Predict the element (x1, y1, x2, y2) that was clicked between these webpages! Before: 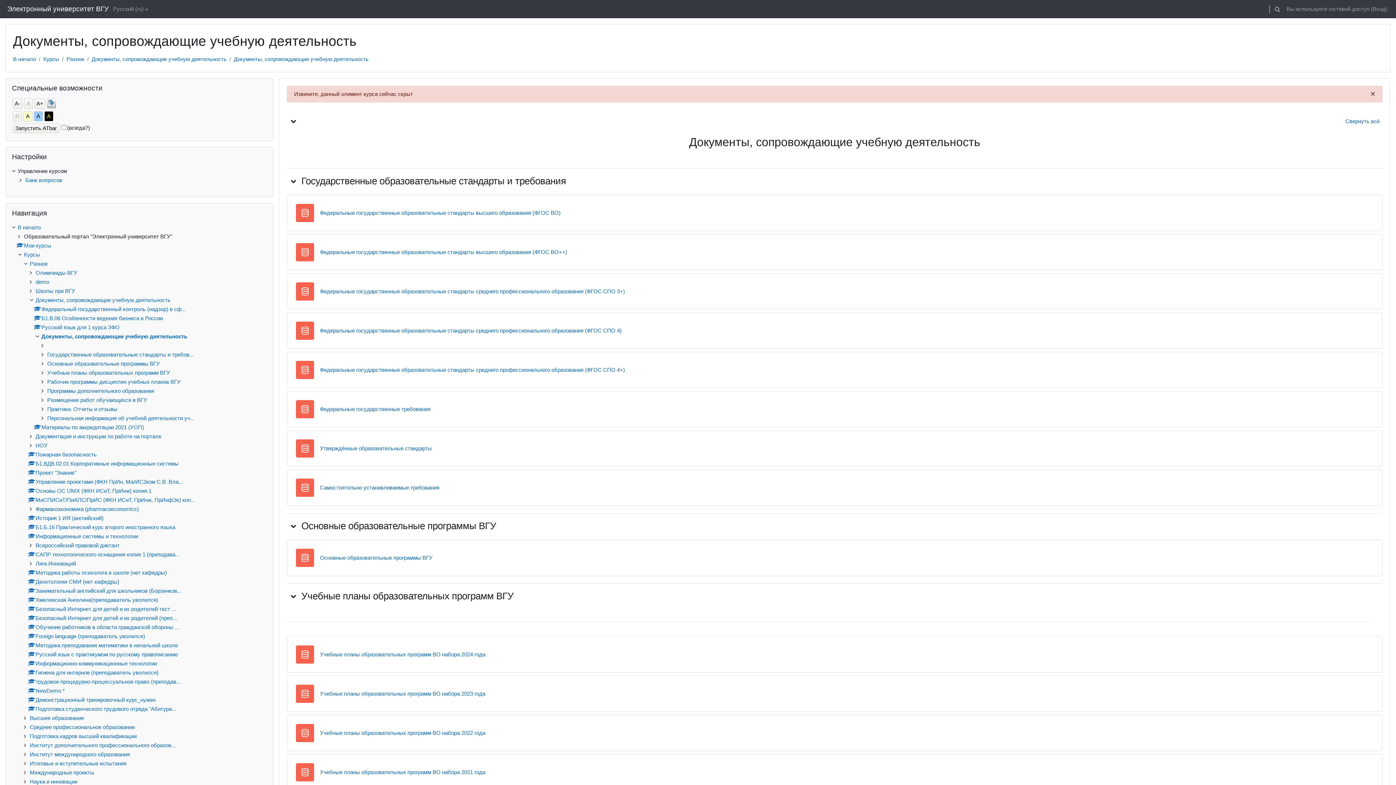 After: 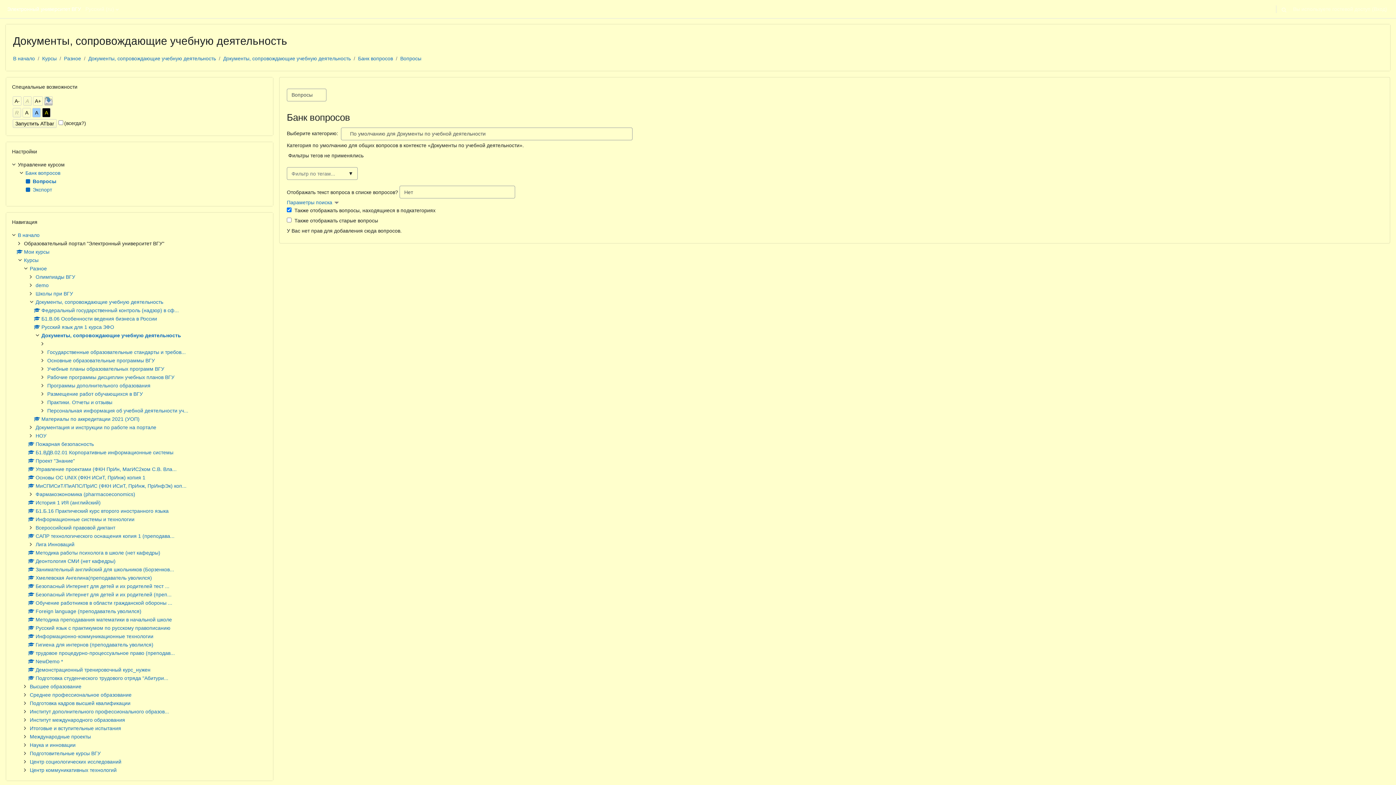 Action: label: Банк вопросов bbox: (25, 177, 62, 183)